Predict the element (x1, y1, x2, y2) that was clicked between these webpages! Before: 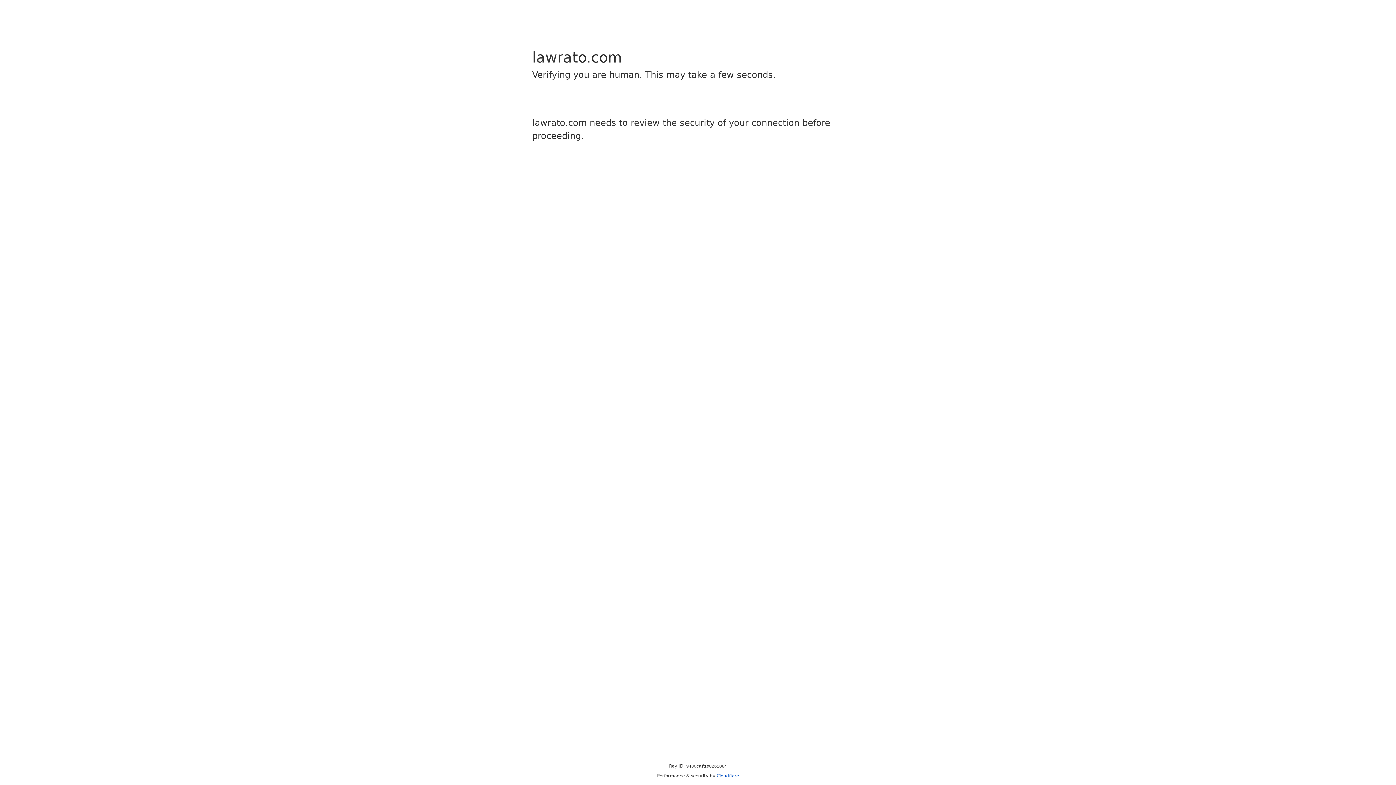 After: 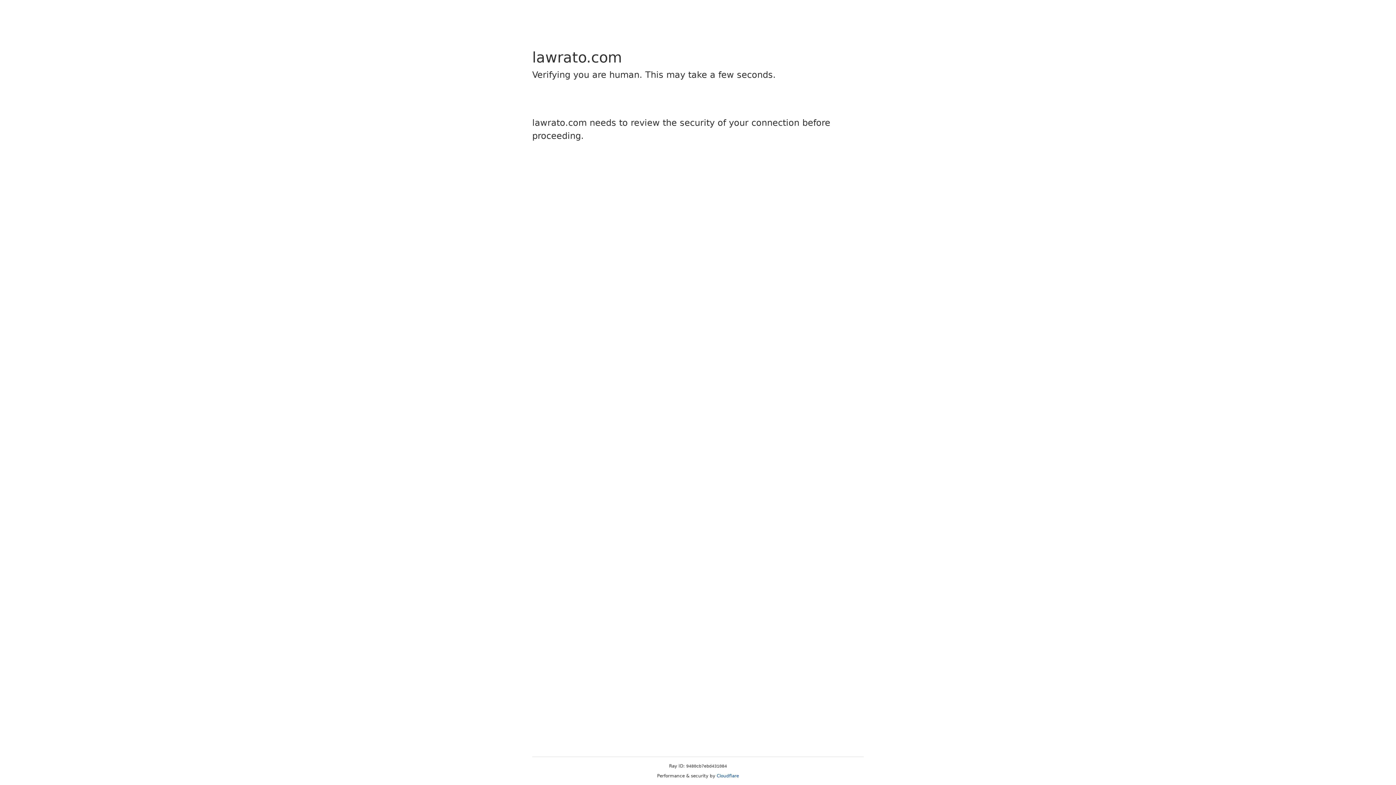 Action: label: Cloudflare bbox: (716, 773, 739, 778)